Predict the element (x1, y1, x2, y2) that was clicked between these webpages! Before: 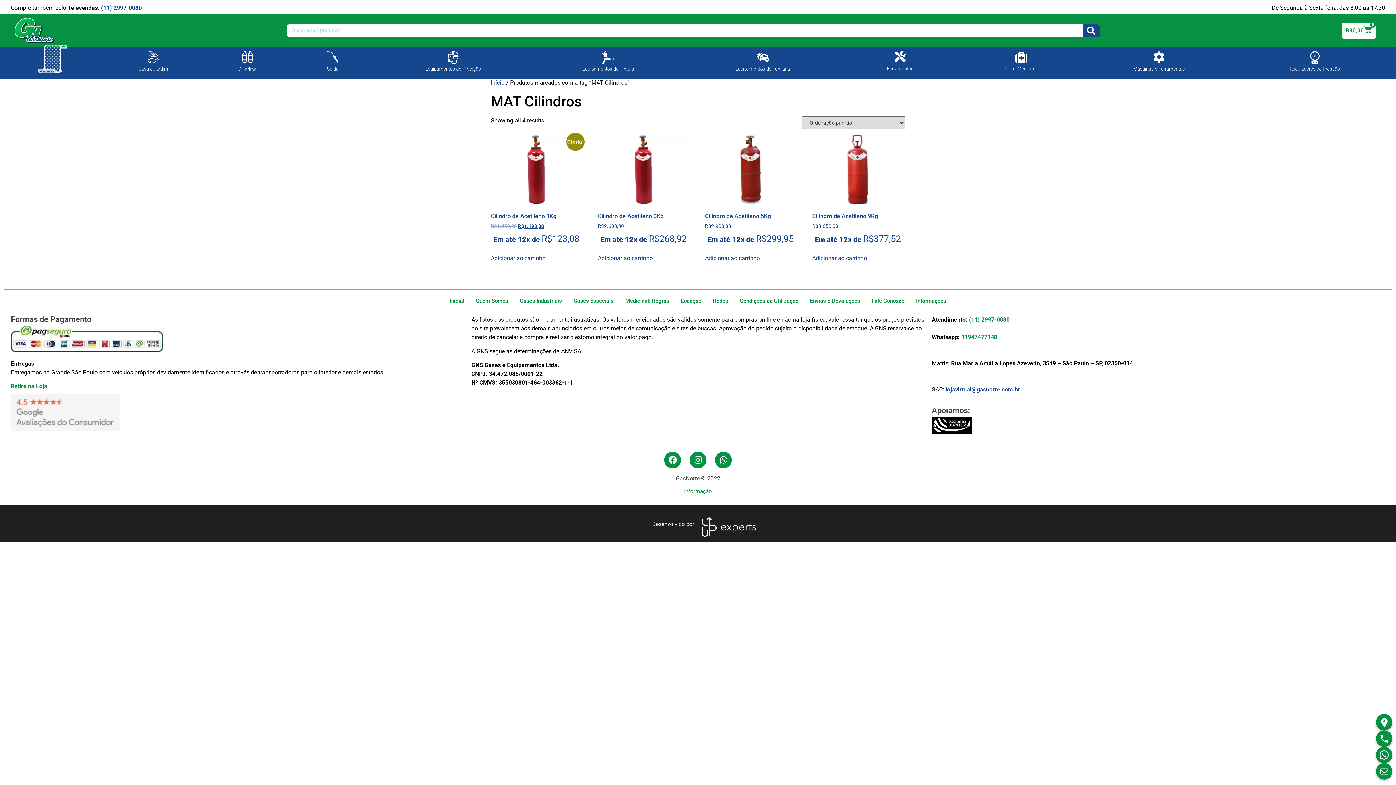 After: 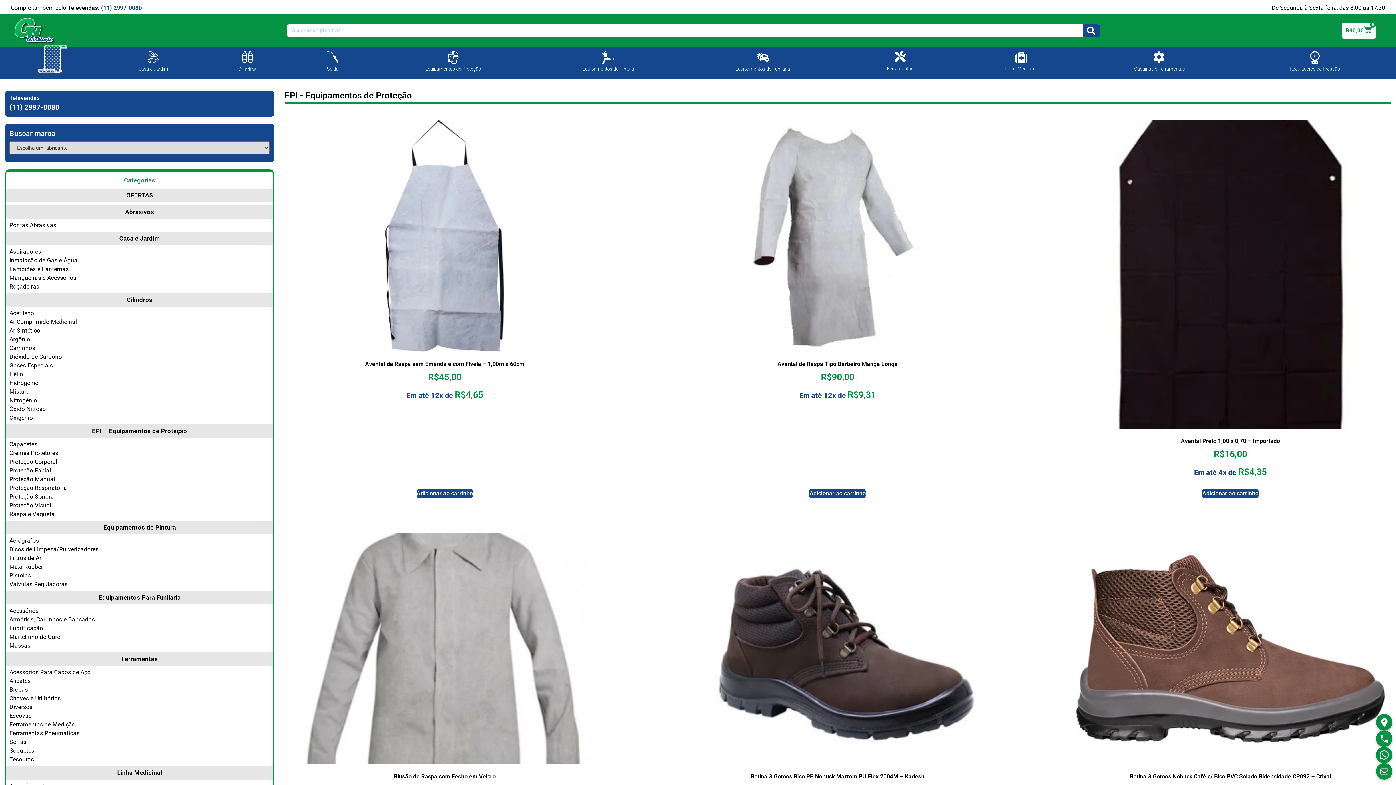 Action: label: Equipamentos de Proteção bbox: (447, 51, 459, 63)